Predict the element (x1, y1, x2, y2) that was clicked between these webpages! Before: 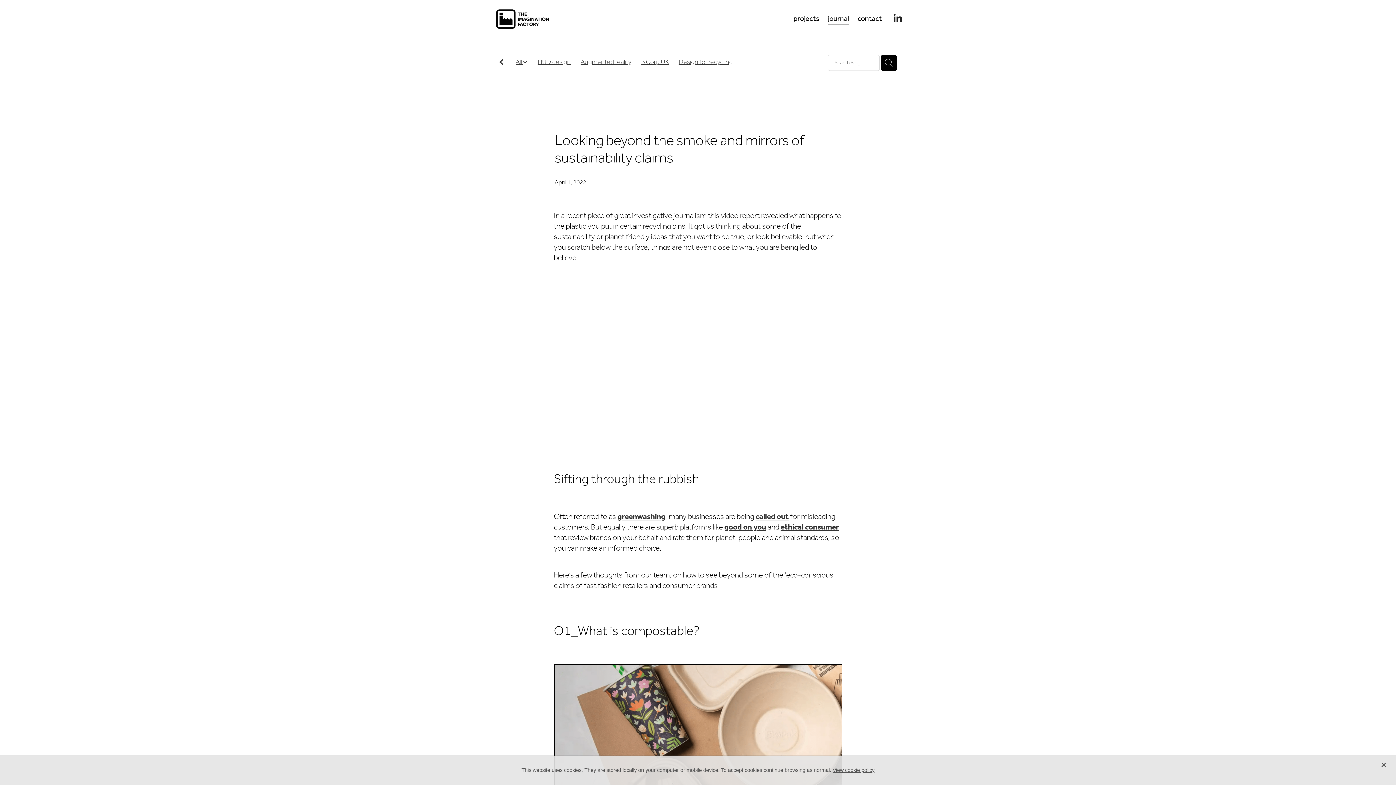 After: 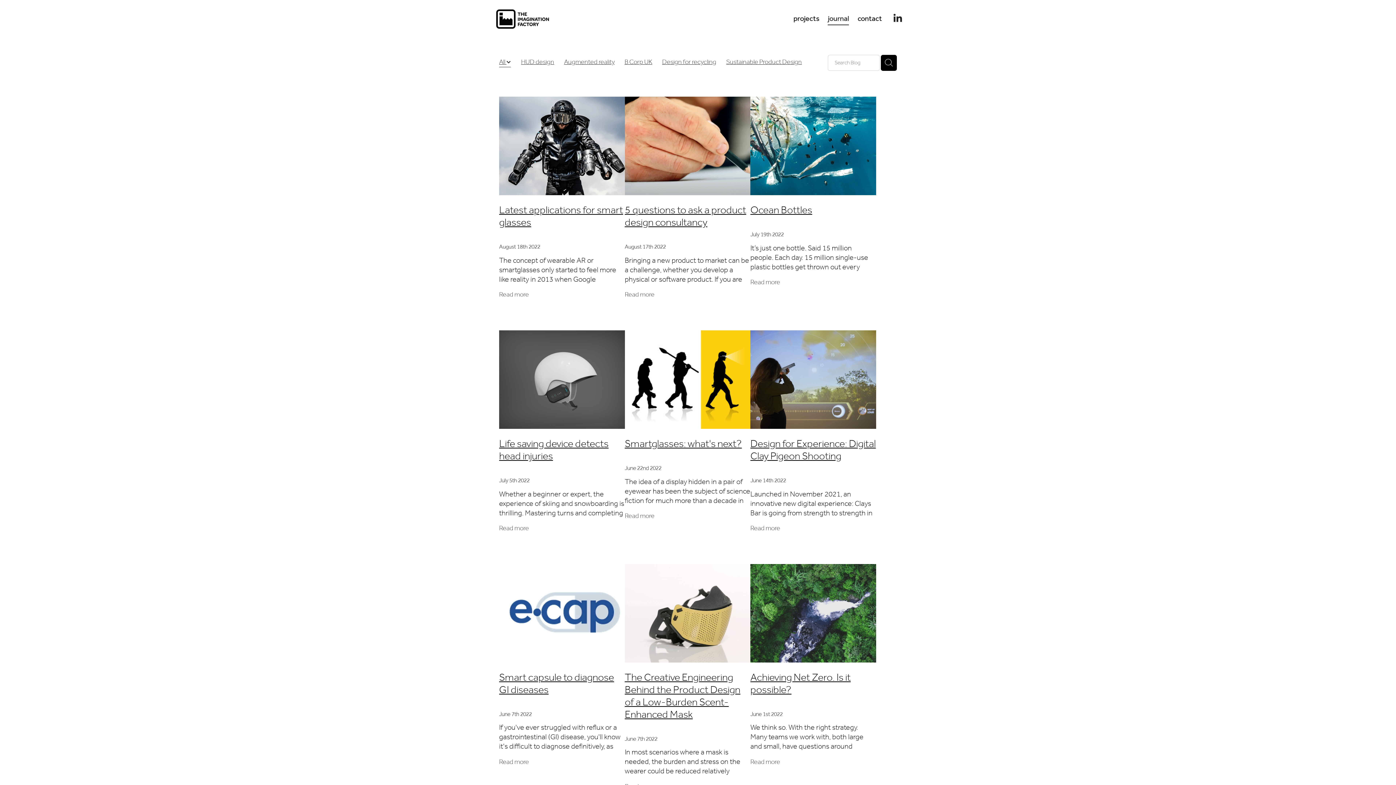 Action: bbox: (823, 12, 853, 25) label: journal